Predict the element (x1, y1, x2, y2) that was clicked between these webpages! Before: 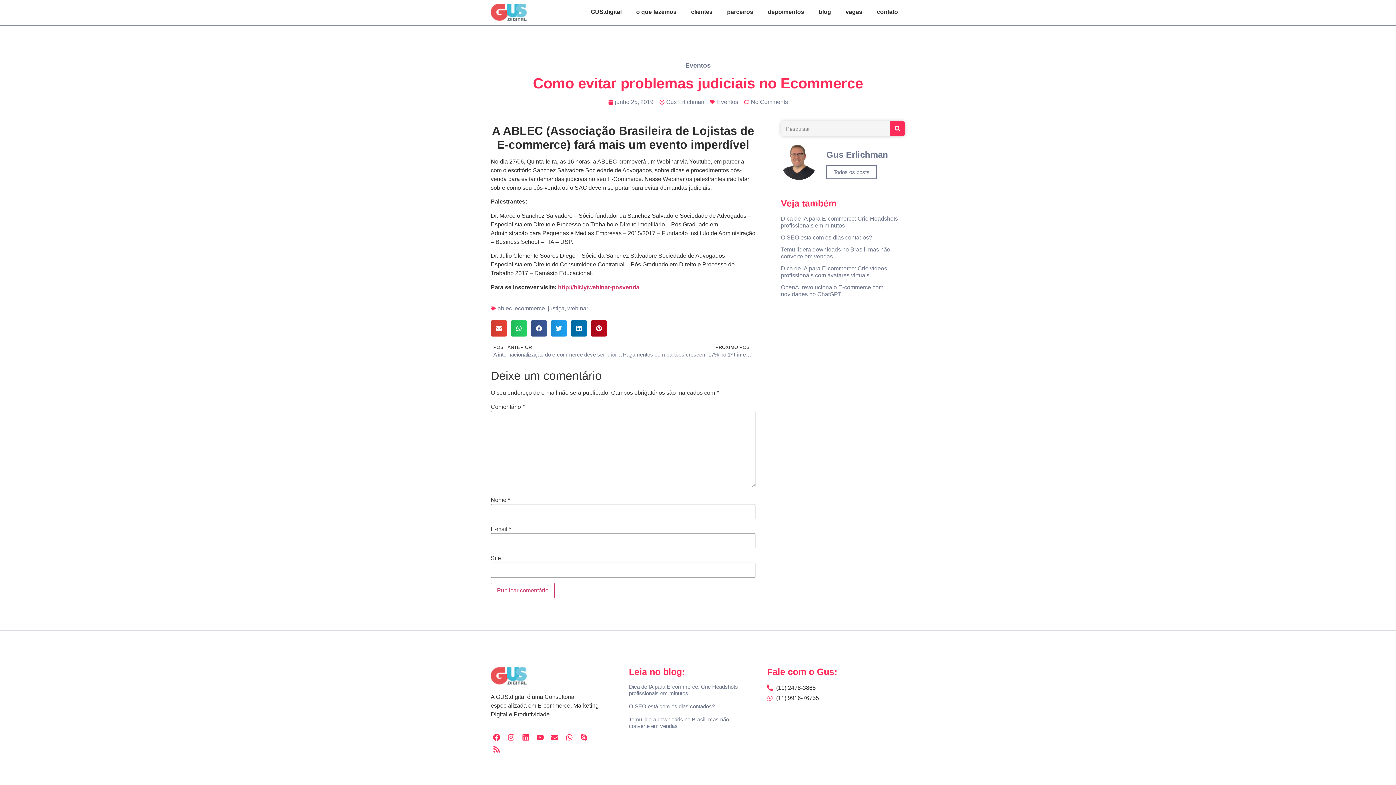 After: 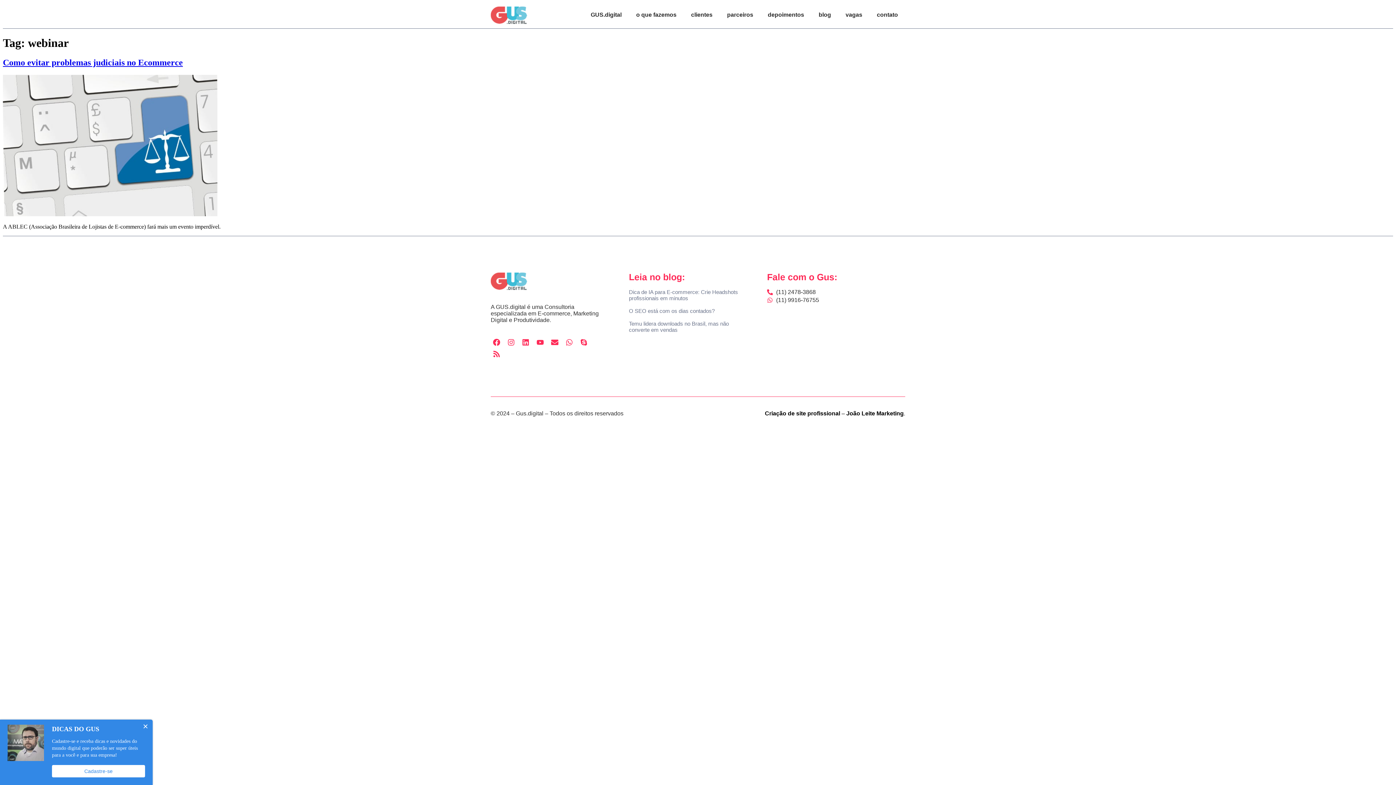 Action: bbox: (567, 305, 588, 311) label: webinar